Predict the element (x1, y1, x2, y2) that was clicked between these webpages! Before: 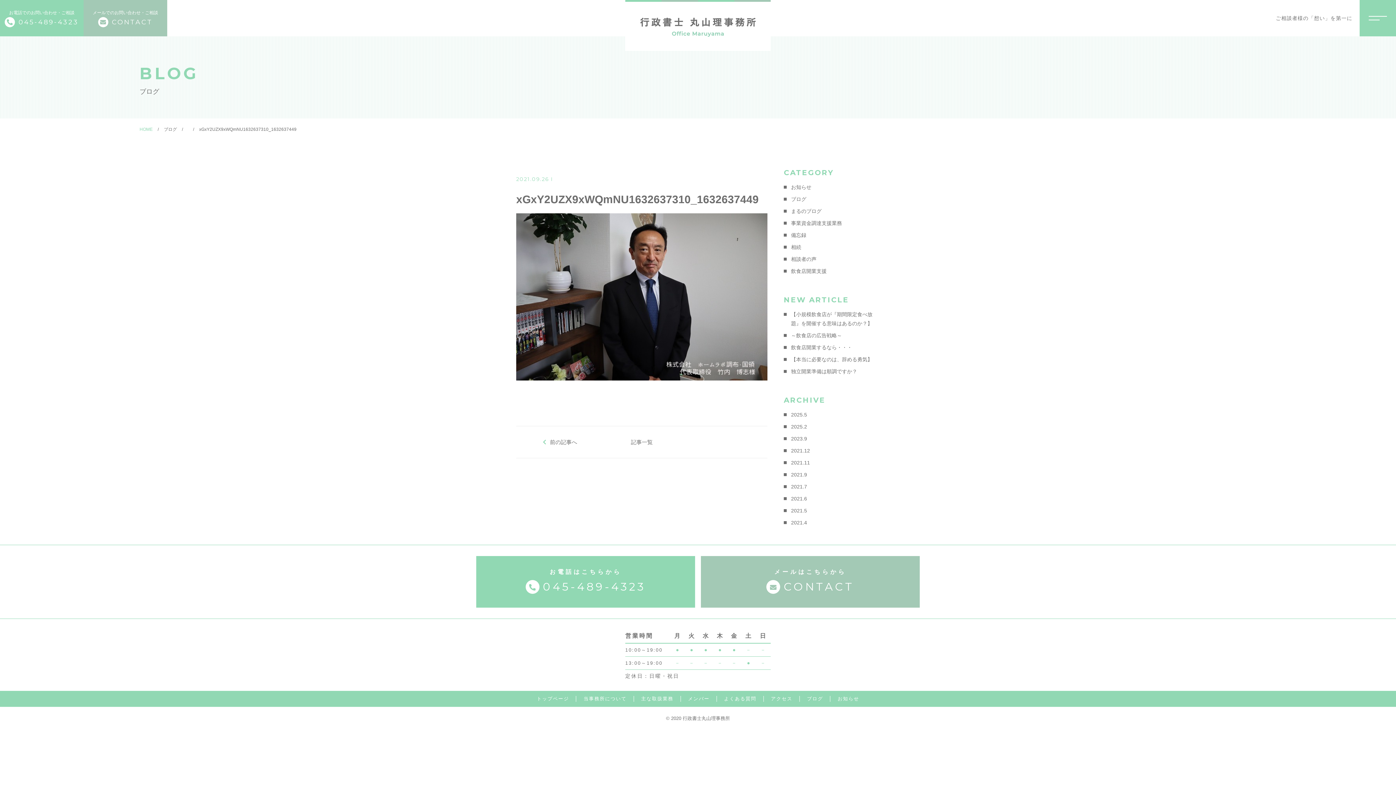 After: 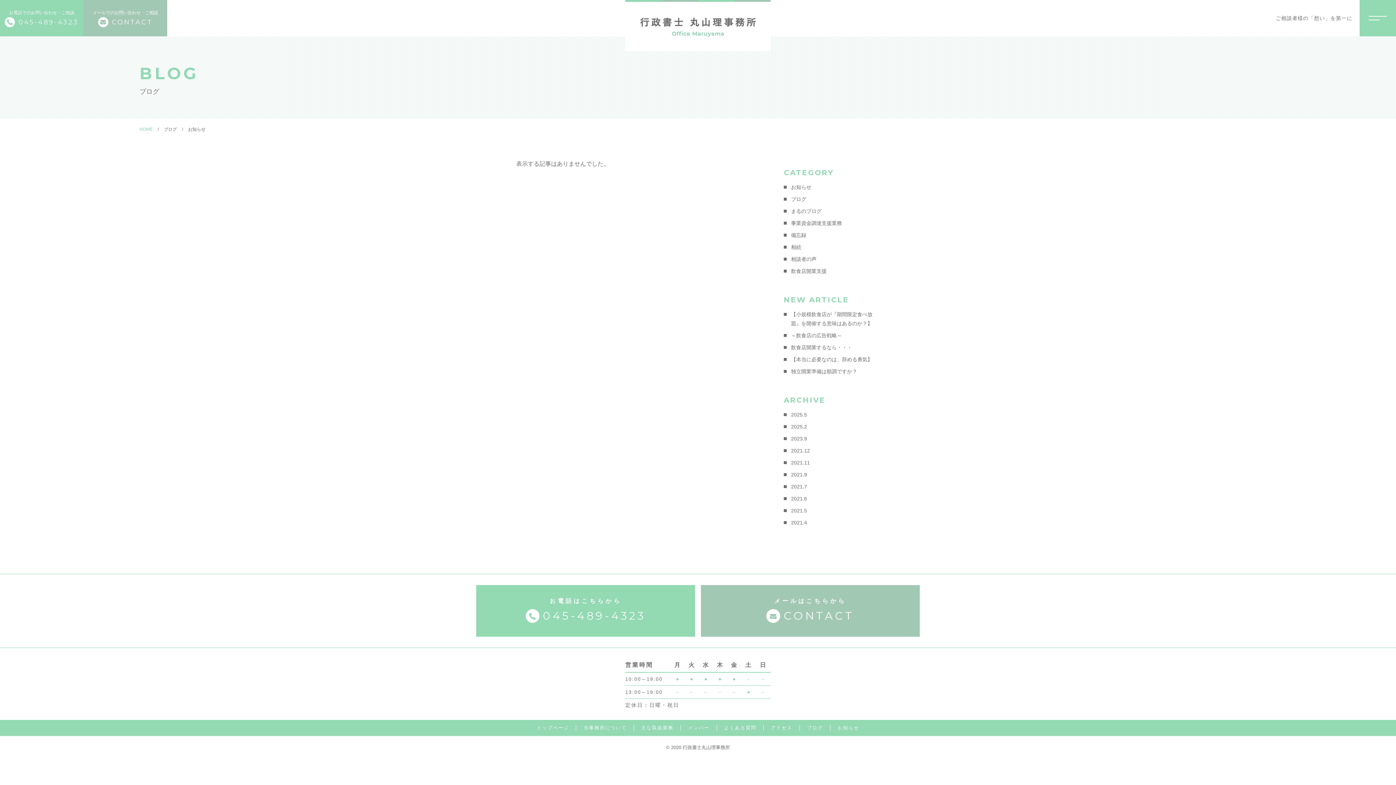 Action: bbox: (837, 694, 859, 703) label: お知らせ